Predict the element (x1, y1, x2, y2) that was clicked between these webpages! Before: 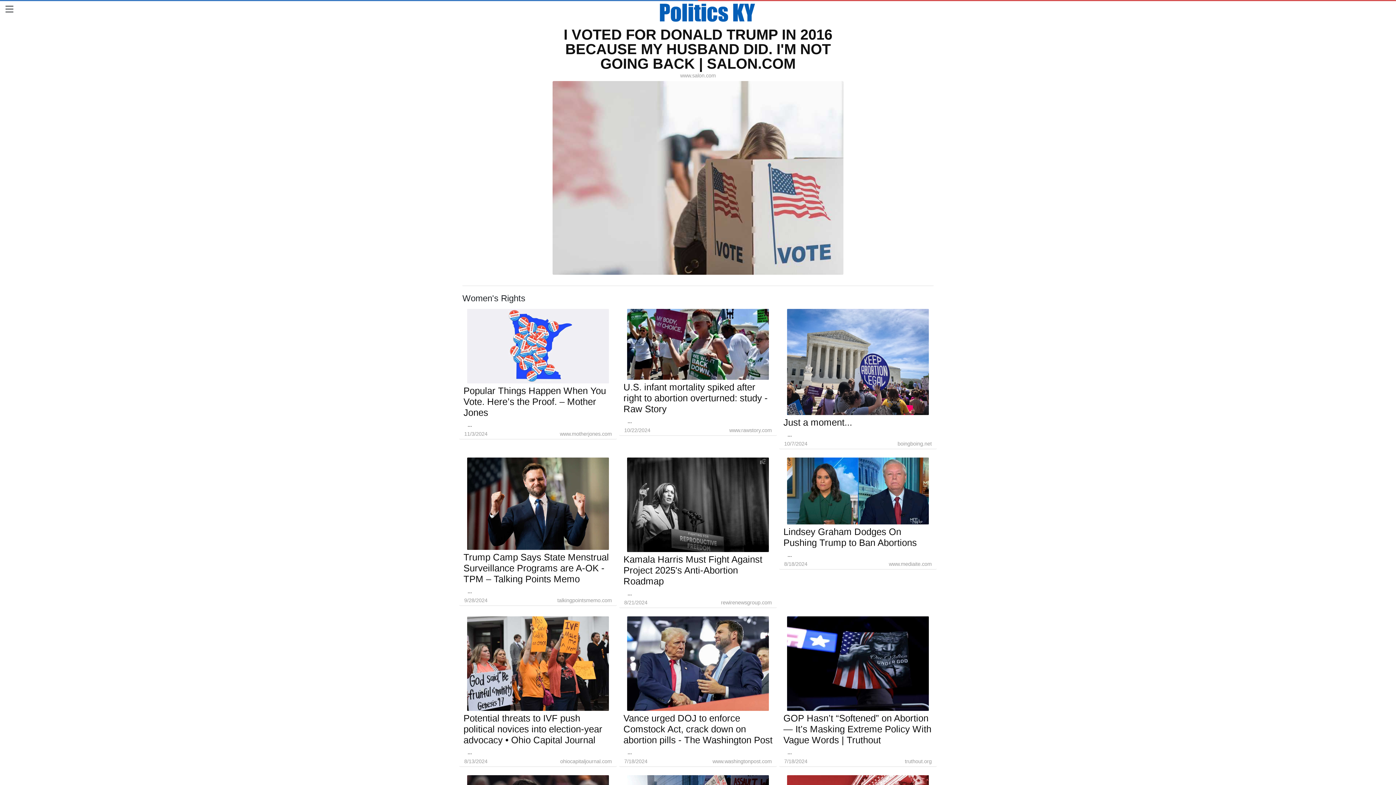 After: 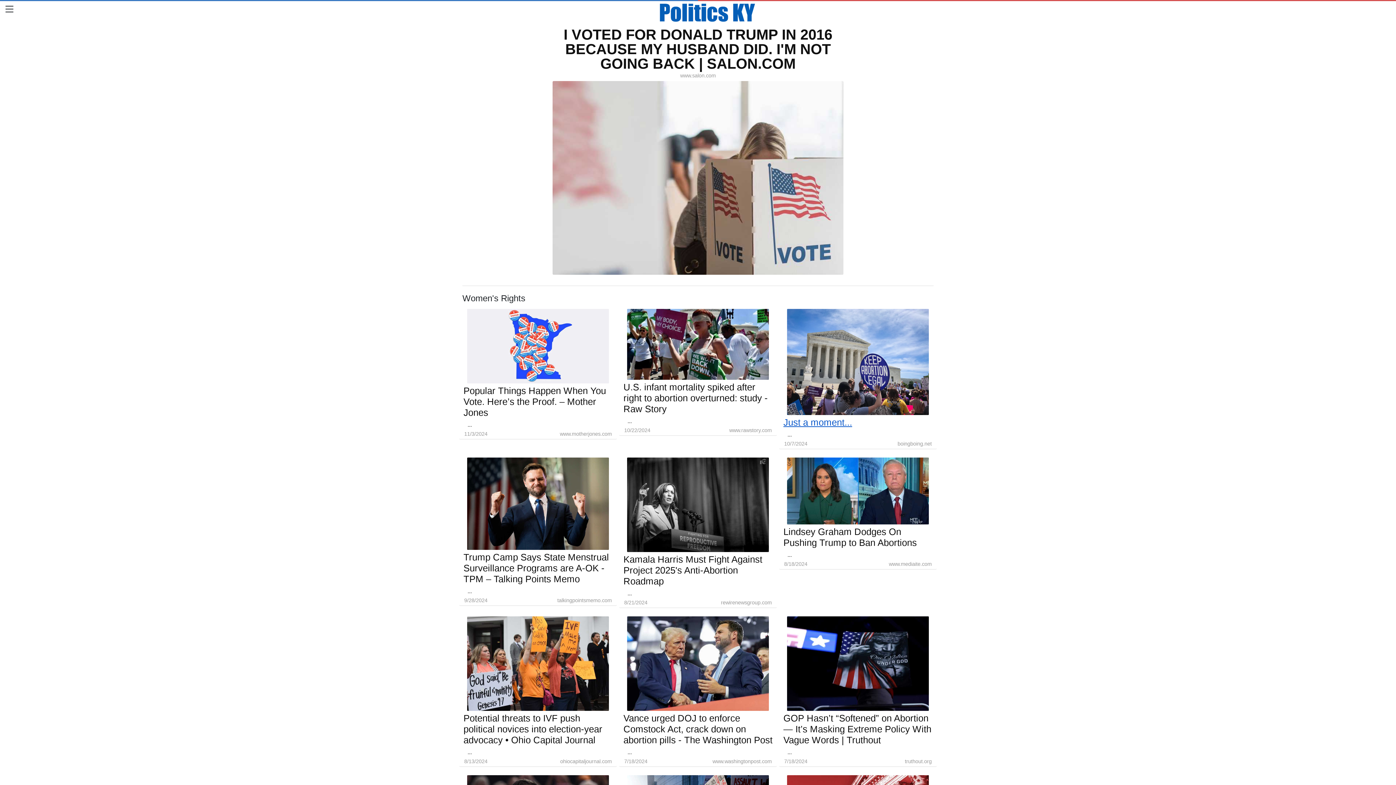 Action: bbox: (783, 417, 852, 427) label: Just a moment...